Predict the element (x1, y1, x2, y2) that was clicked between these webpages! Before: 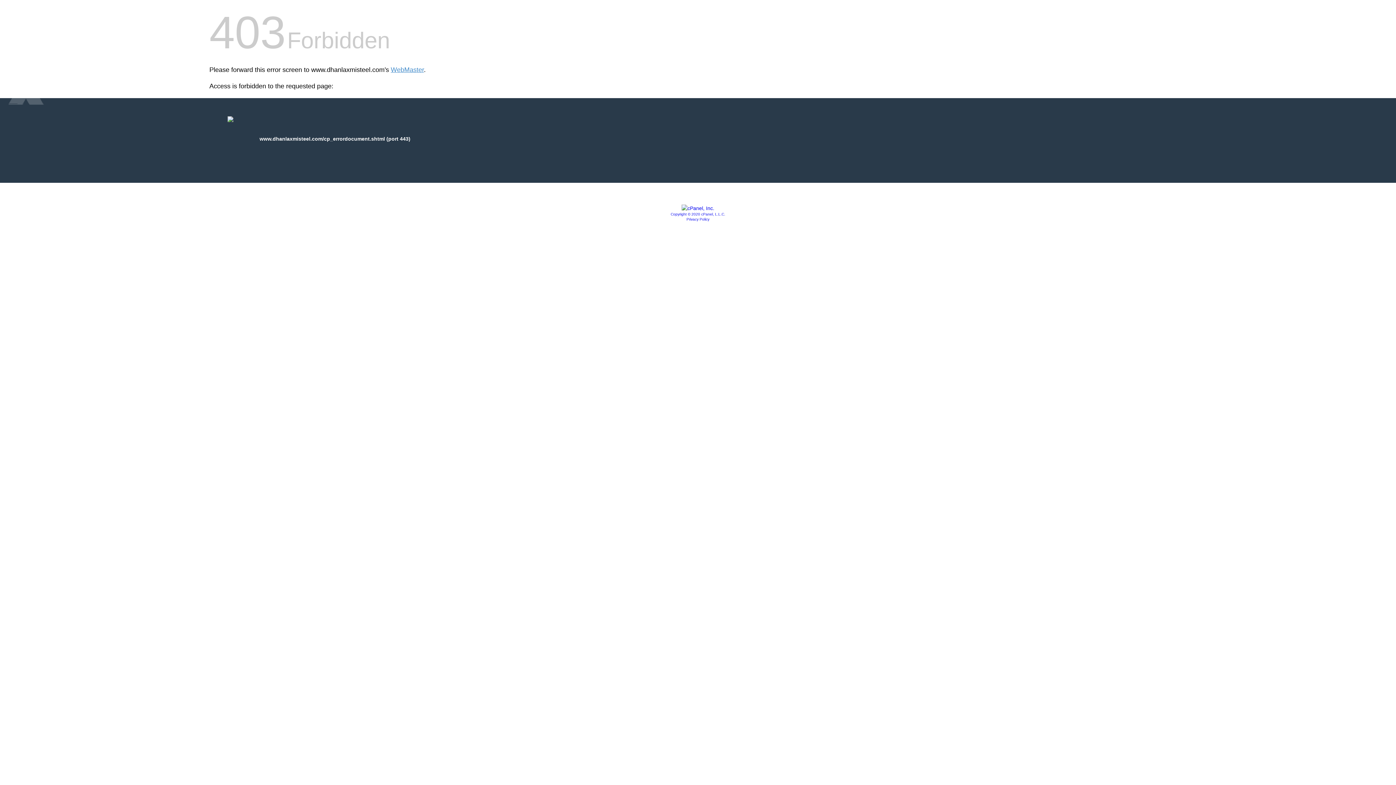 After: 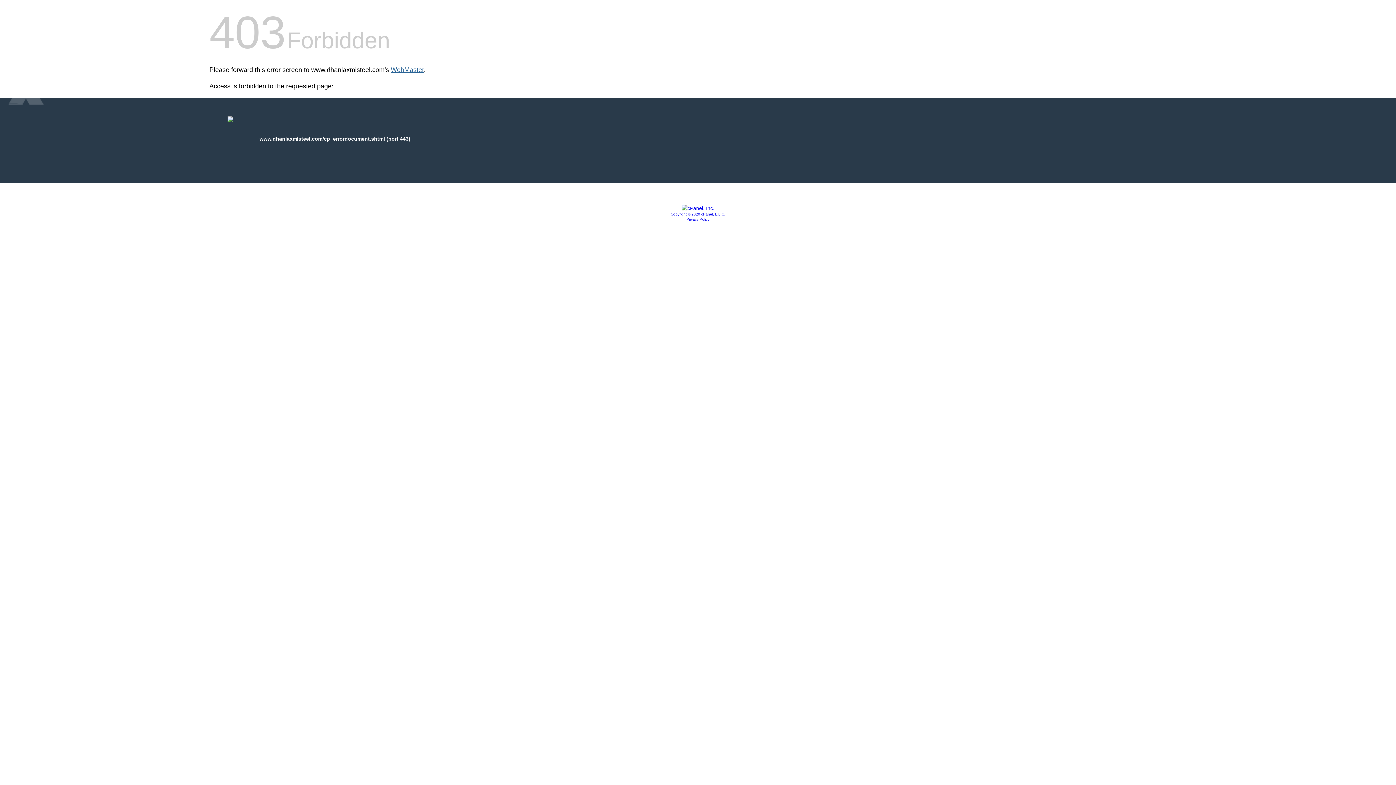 Action: label: WebMaster bbox: (390, 66, 424, 73)